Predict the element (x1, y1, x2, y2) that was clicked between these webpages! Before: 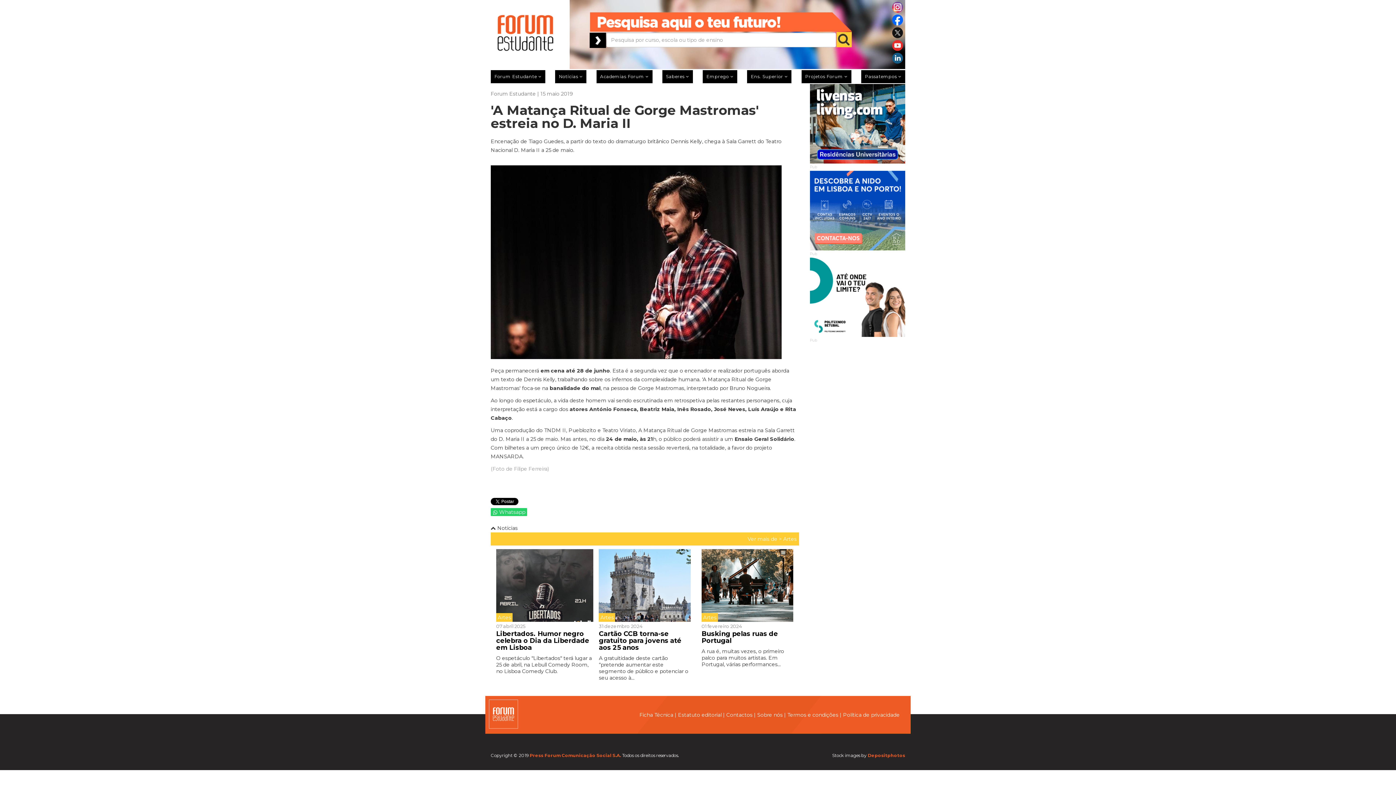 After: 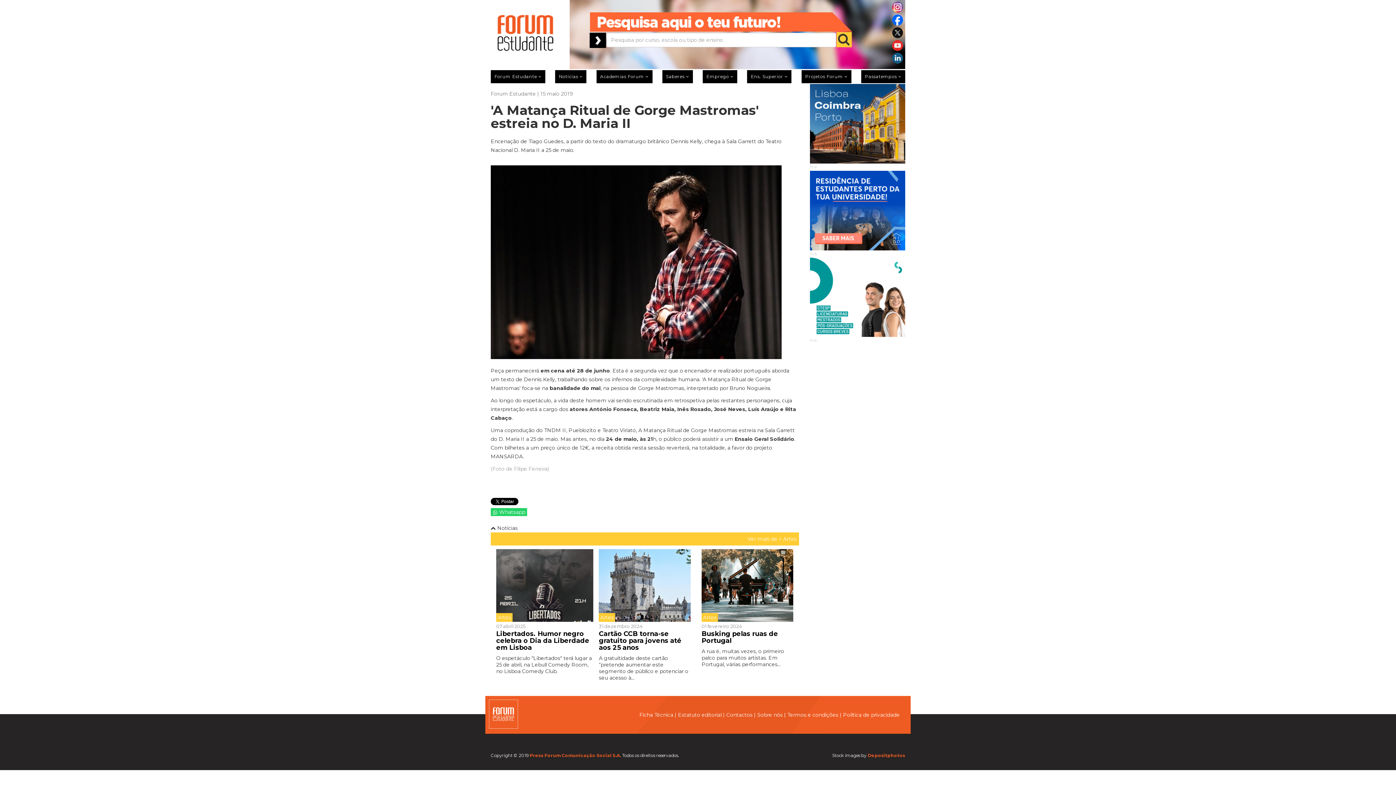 Action: bbox: (892, 1, 903, 12)